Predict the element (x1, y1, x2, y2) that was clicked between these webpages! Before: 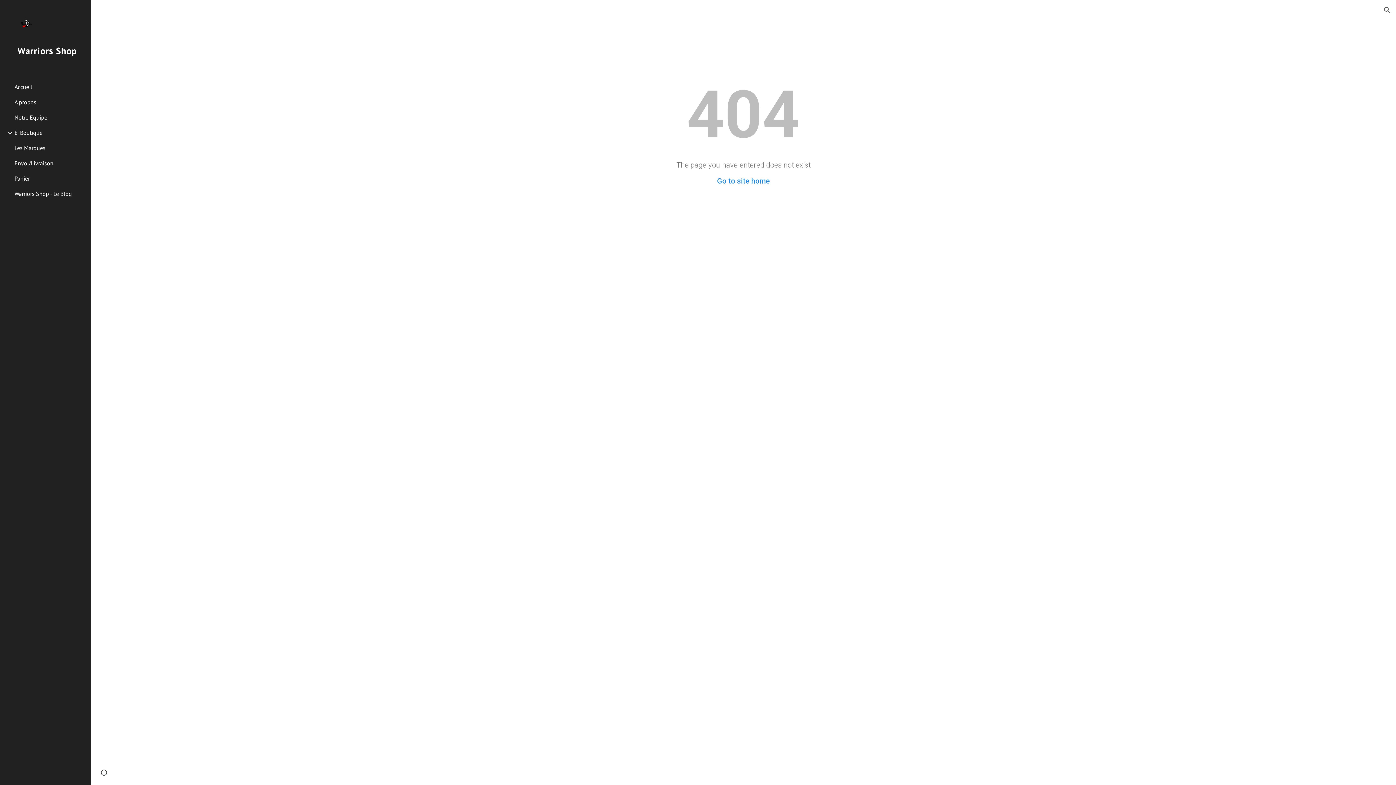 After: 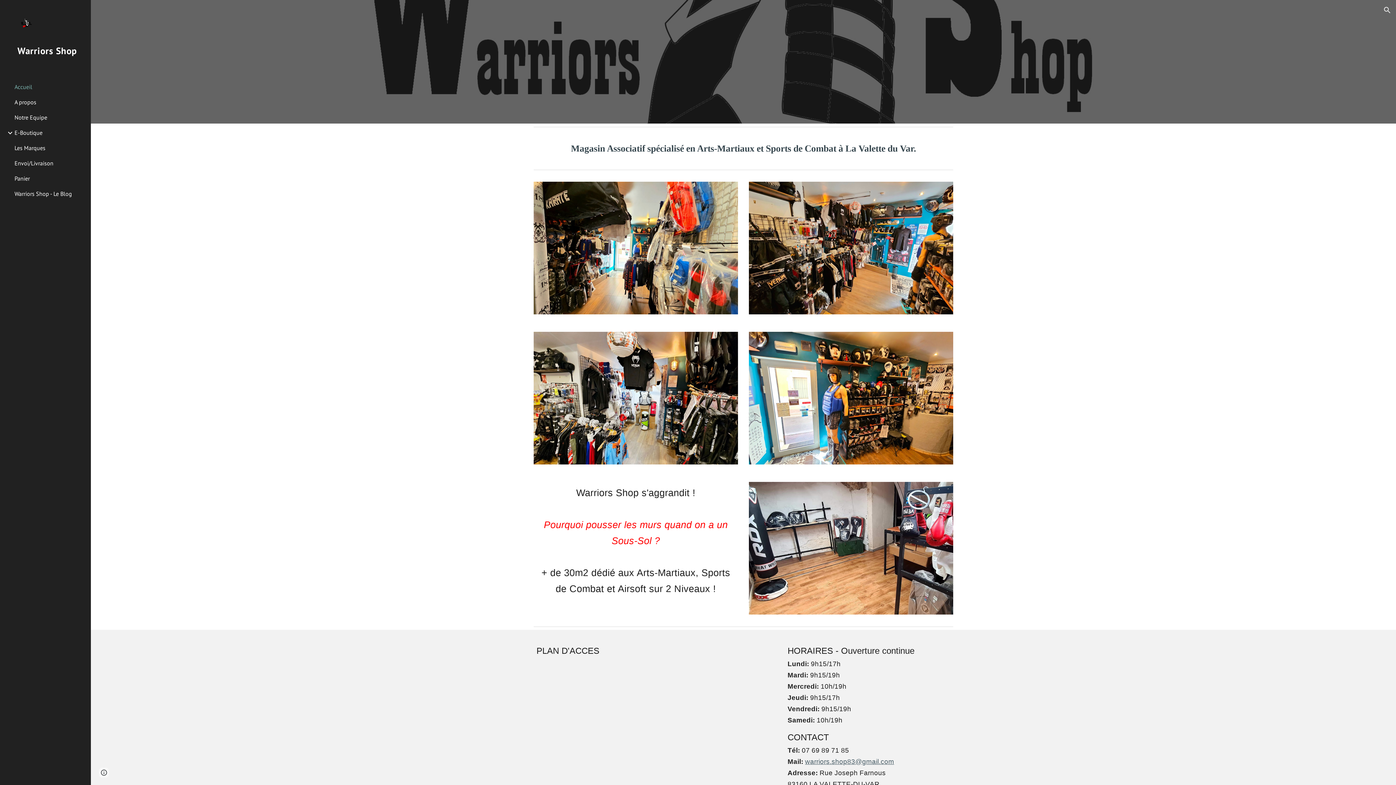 Action: label: Accueil bbox: (13, 79, 86, 94)